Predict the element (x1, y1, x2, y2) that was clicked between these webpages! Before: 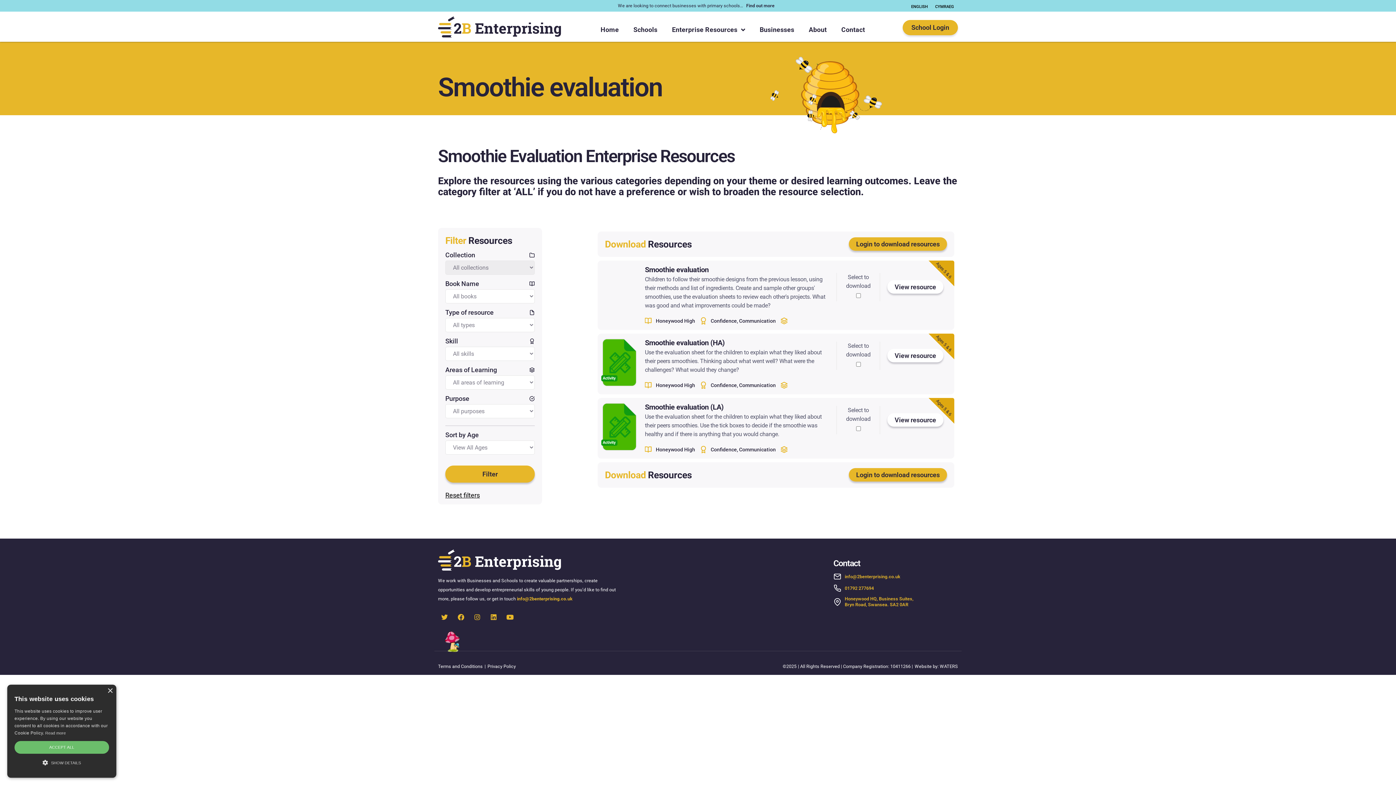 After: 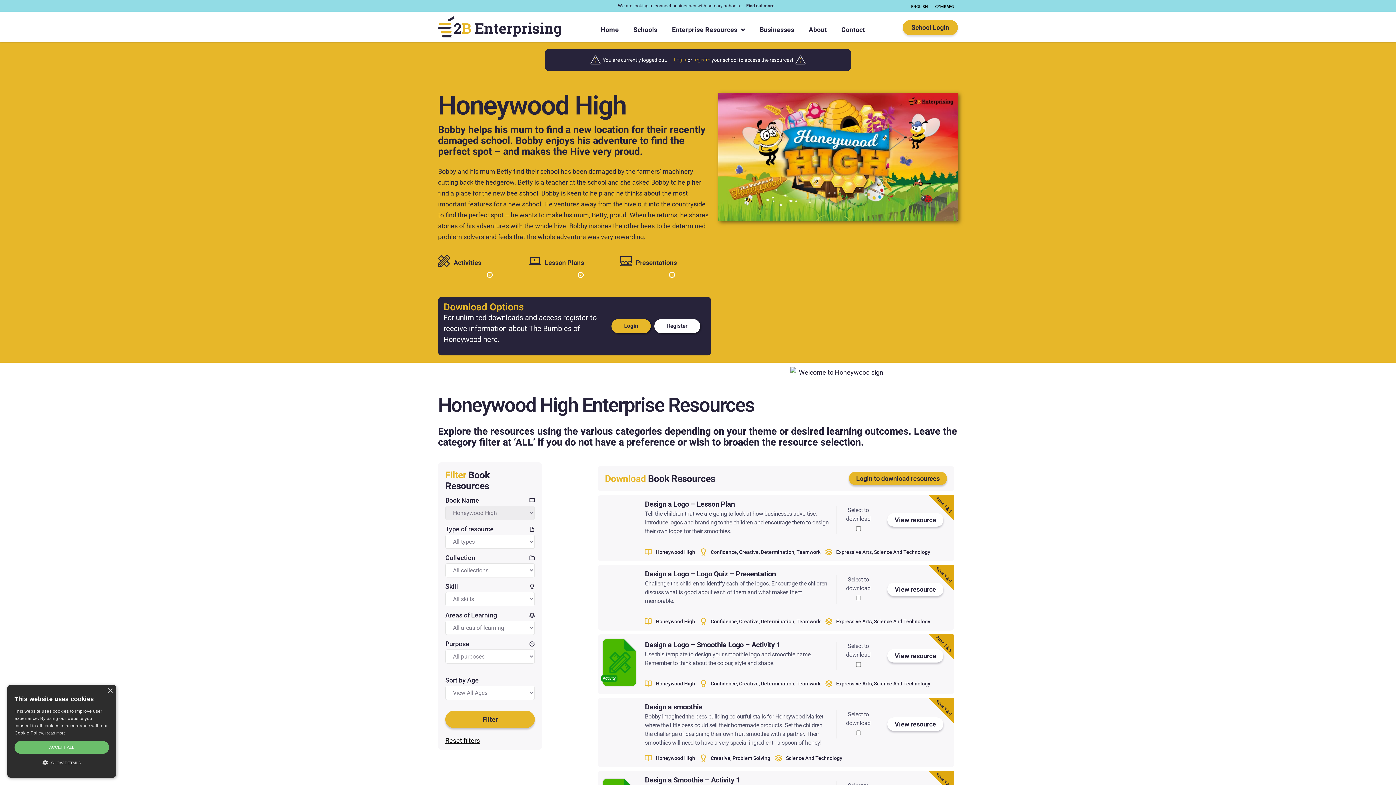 Action: label: Honeywood High bbox: (656, 382, 695, 388)